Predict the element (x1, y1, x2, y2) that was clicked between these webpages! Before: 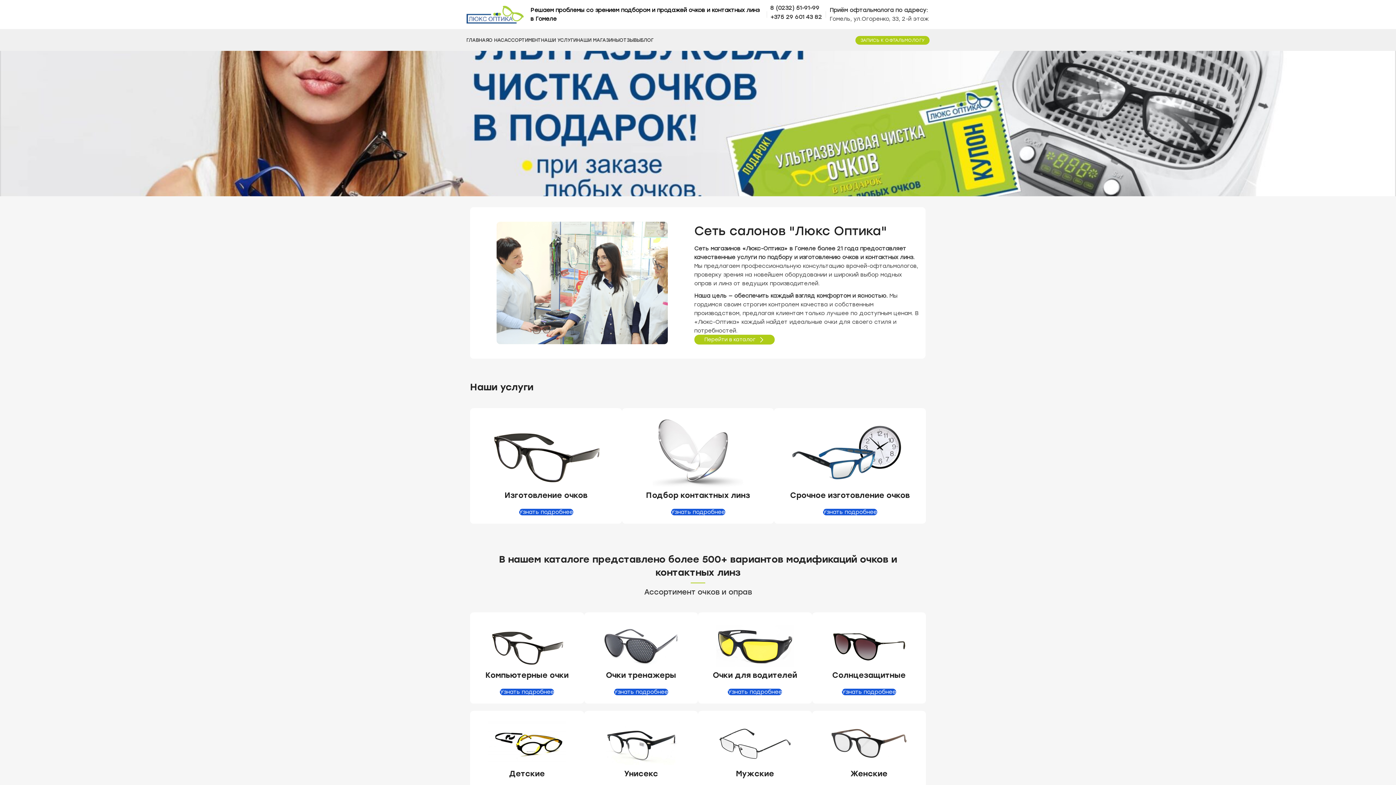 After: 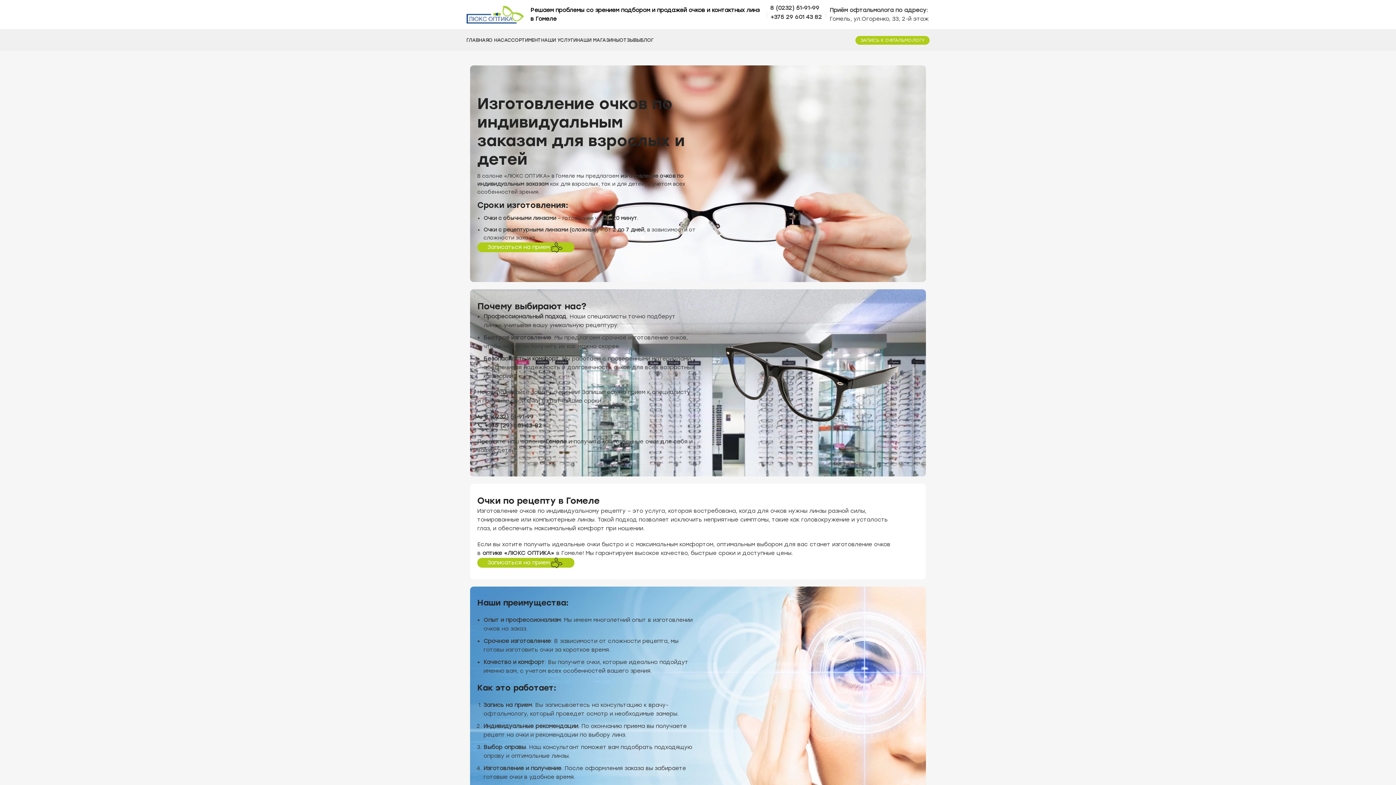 Action: label: Узнать подробнее bbox: (519, 509, 573, 515)